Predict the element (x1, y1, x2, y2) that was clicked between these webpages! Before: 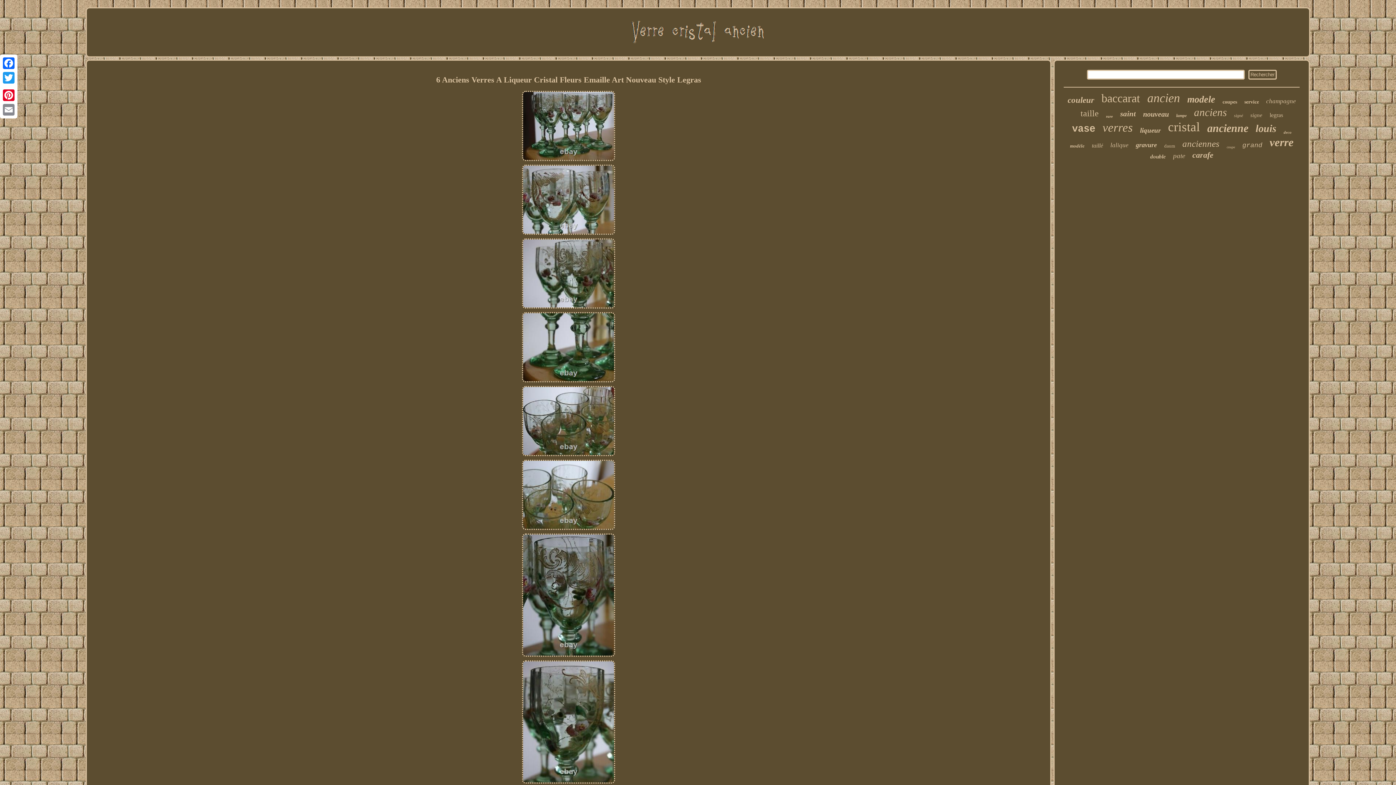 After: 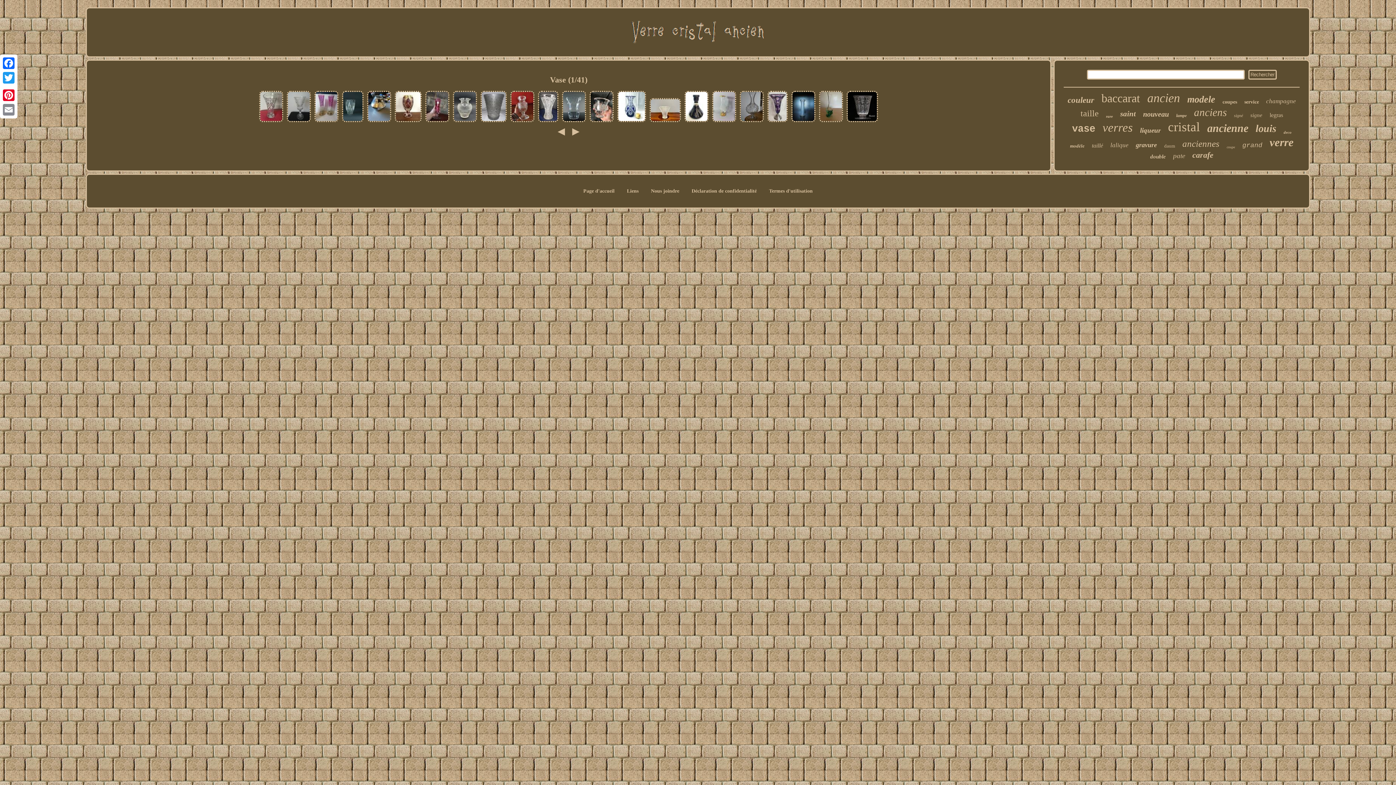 Action: bbox: (1072, 123, 1095, 134) label: vase